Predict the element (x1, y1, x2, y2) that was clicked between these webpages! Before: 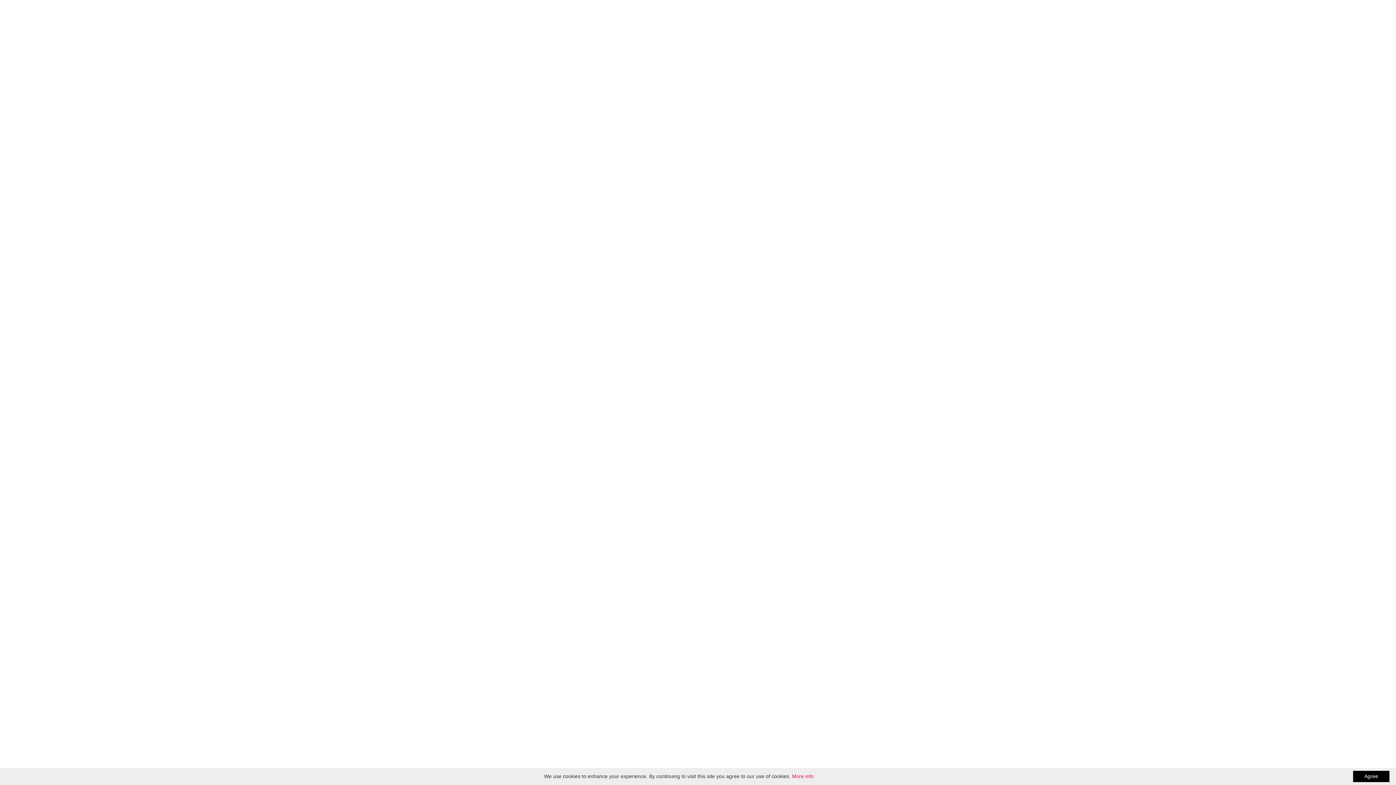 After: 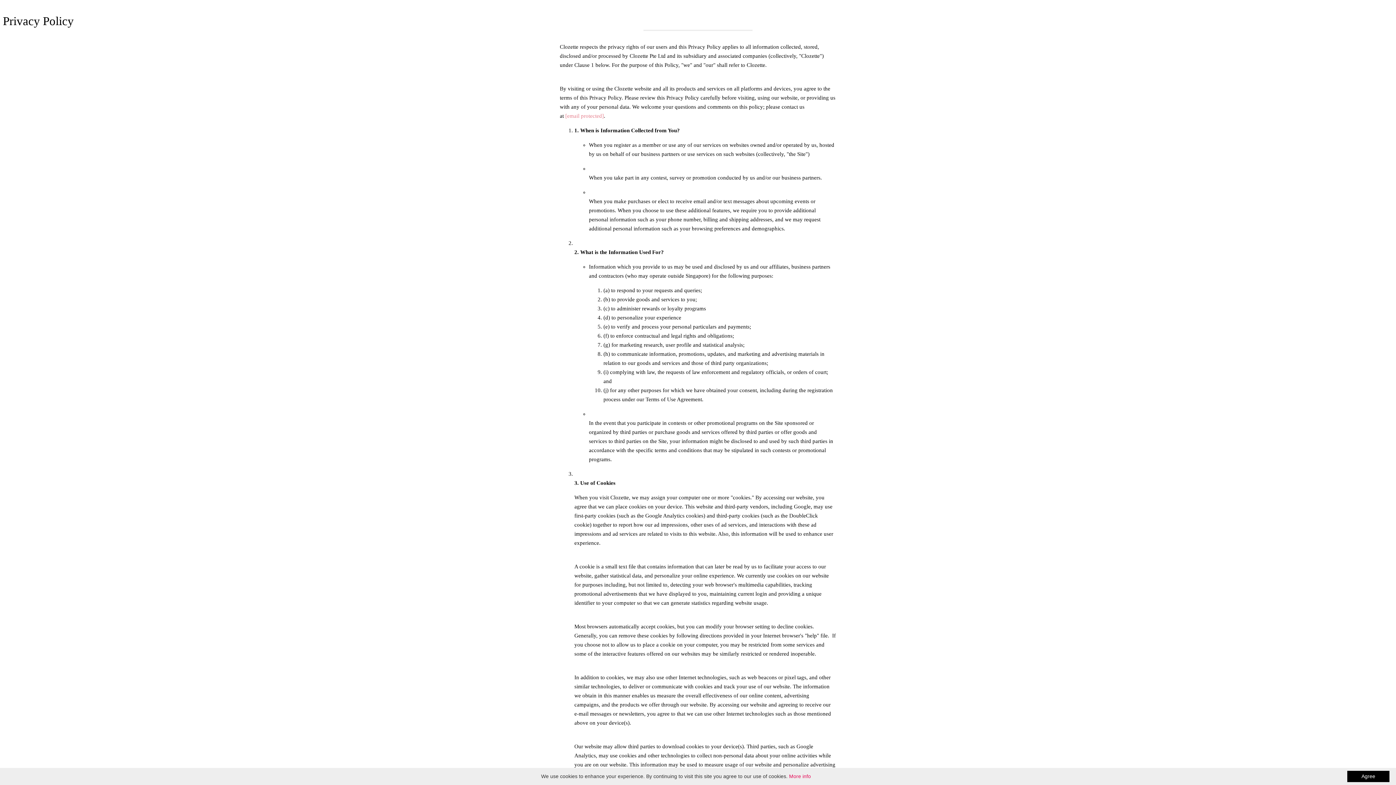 Action: label: More info bbox: (792, 773, 814, 779)